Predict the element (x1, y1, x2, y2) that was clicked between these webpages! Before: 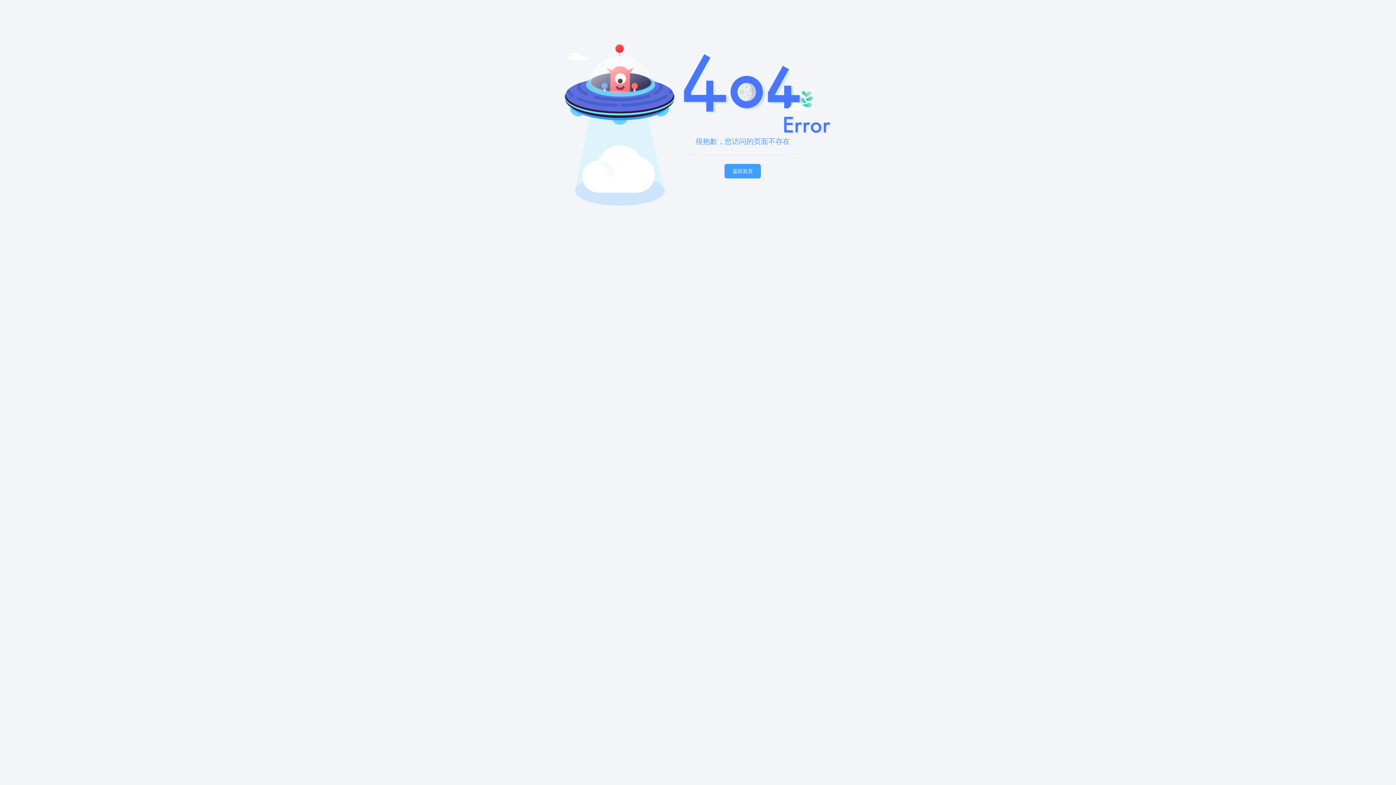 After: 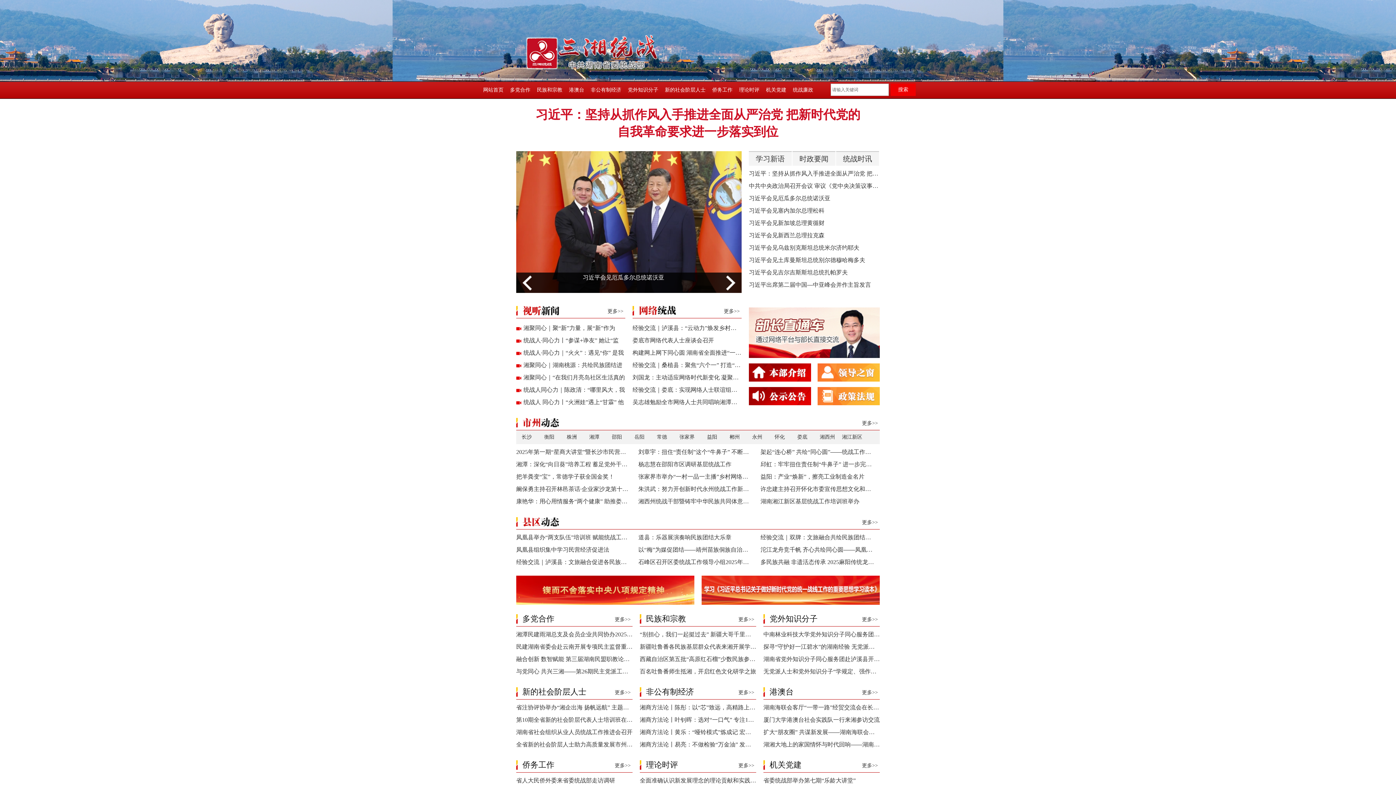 Action: label: 返回首页 bbox: (724, 164, 761, 178)